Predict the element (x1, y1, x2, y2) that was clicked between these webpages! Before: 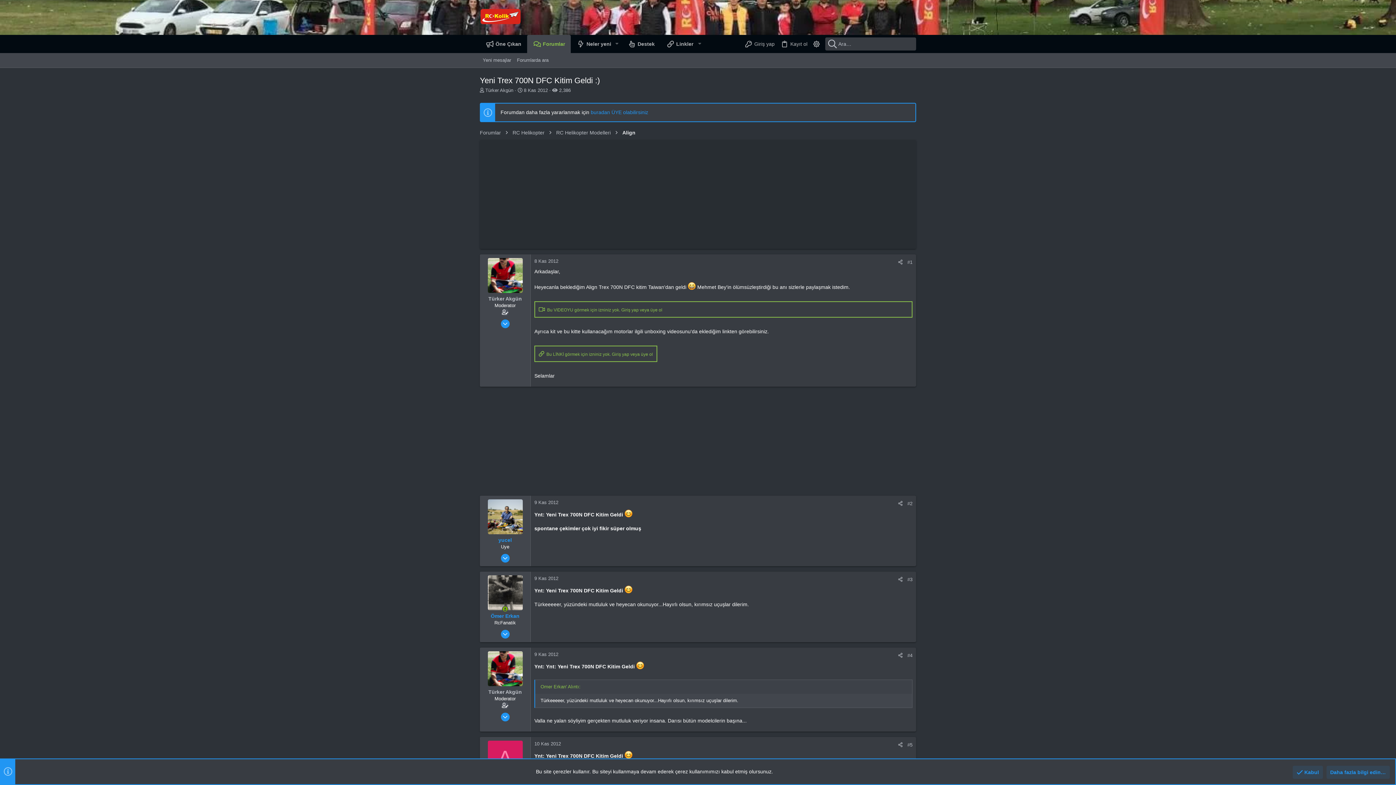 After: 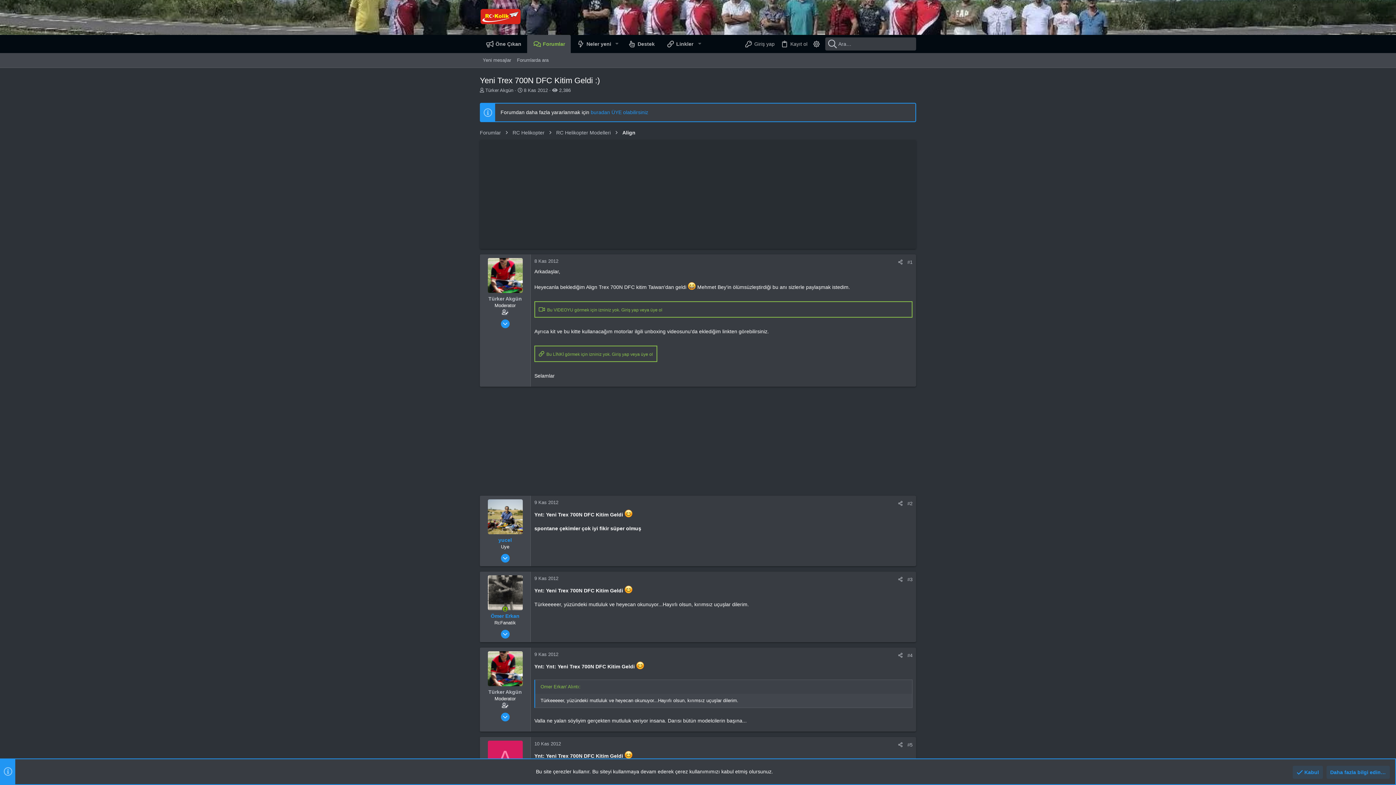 Action: bbox: (487, 258, 522, 293)